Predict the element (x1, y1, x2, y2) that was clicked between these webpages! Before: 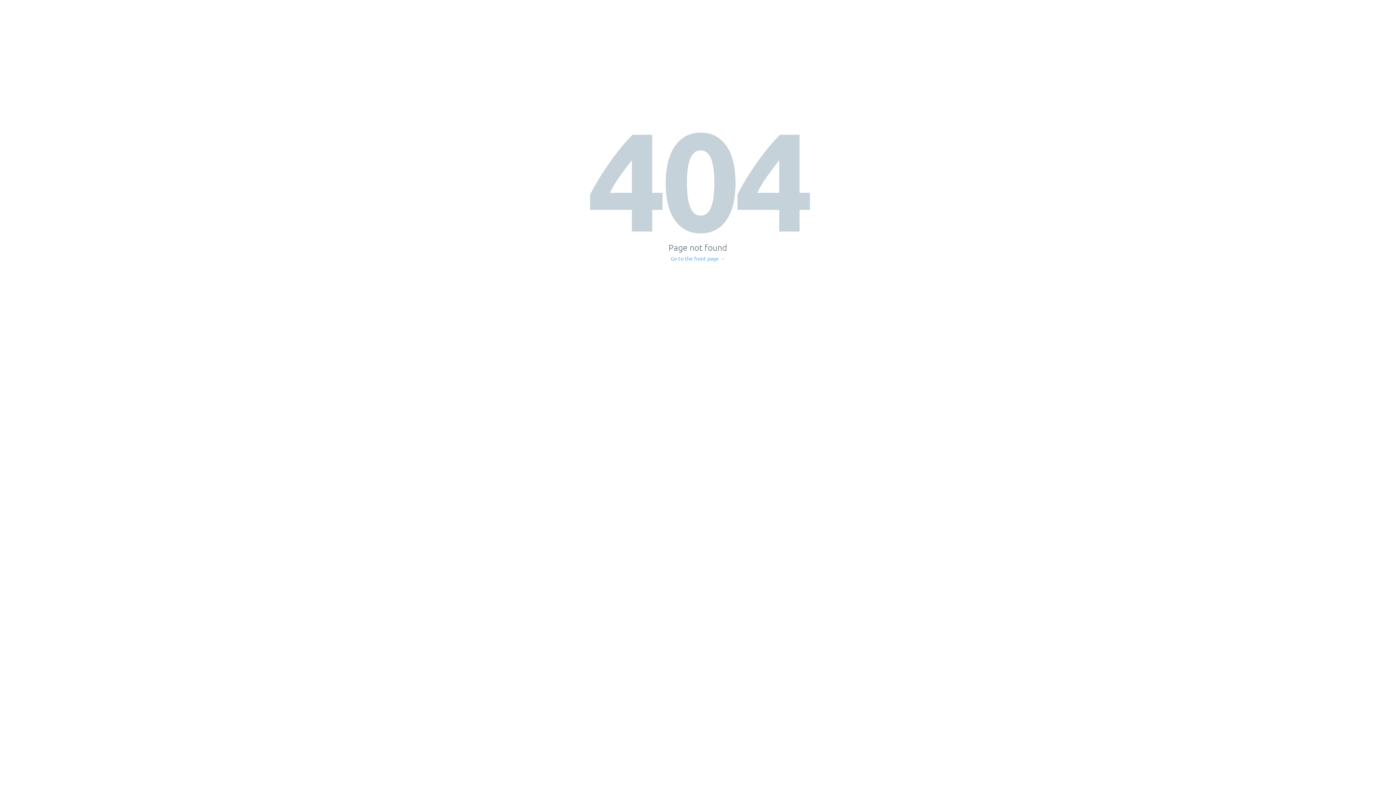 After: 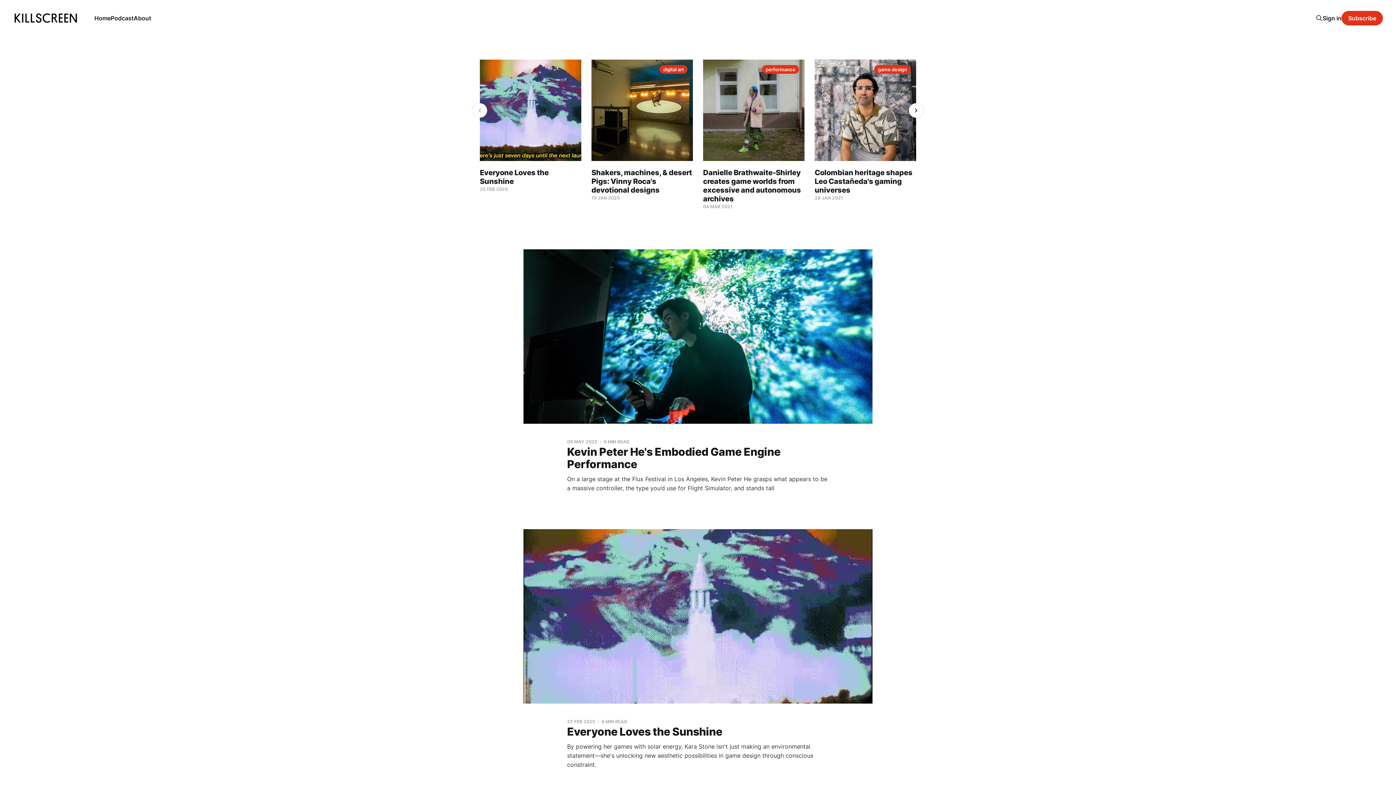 Action: bbox: (671, 256, 725, 261) label: Go to the front page →